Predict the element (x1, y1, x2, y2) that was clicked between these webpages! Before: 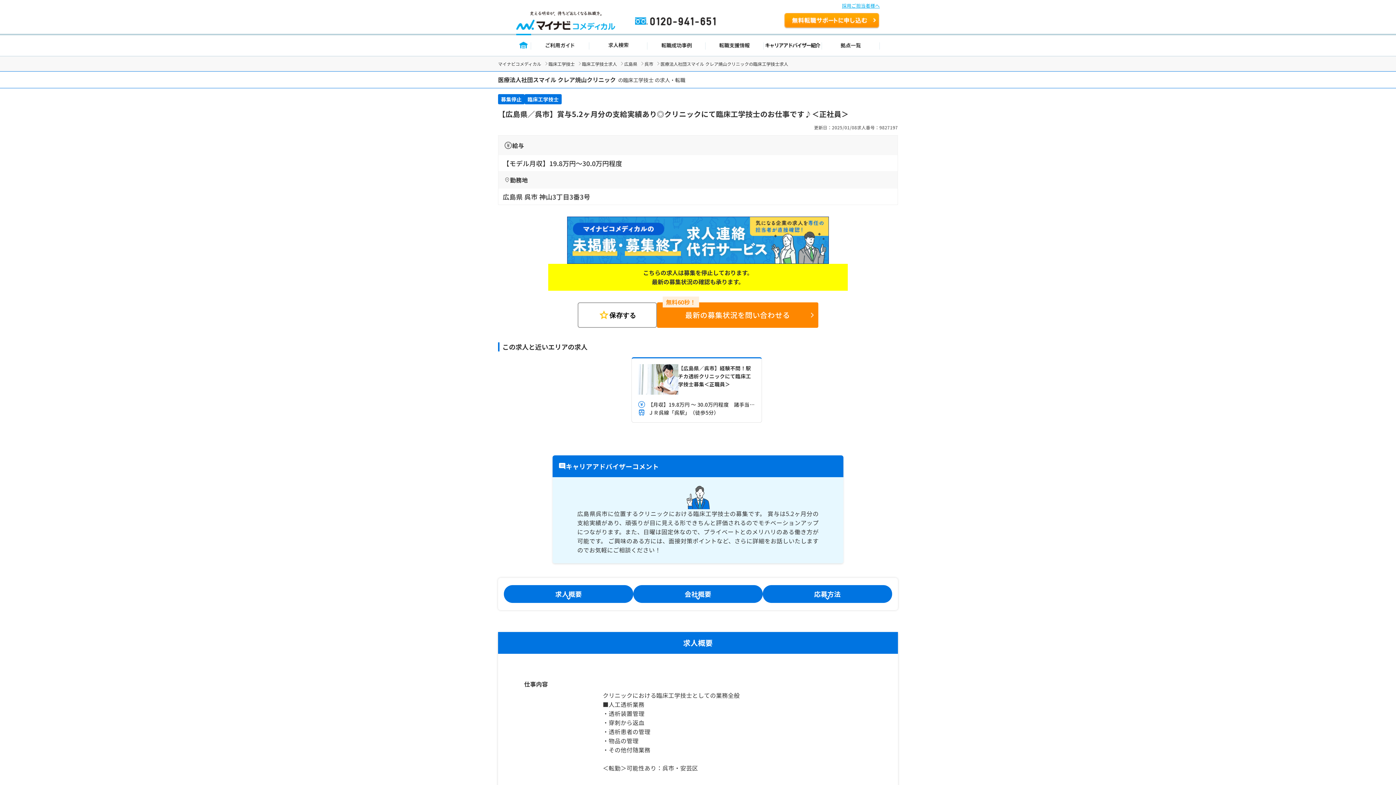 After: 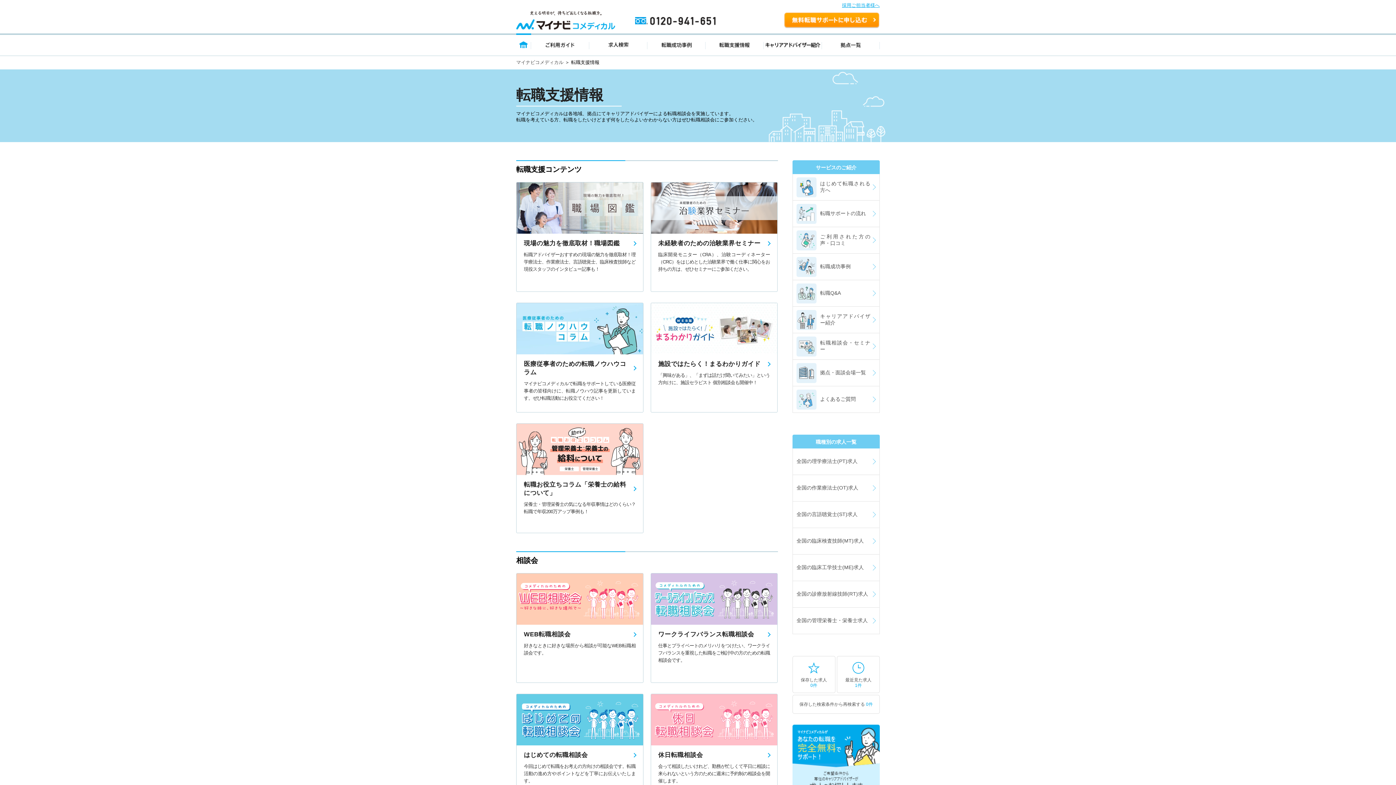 Action: bbox: (705, 33, 764, 56) label: 転職支援情報